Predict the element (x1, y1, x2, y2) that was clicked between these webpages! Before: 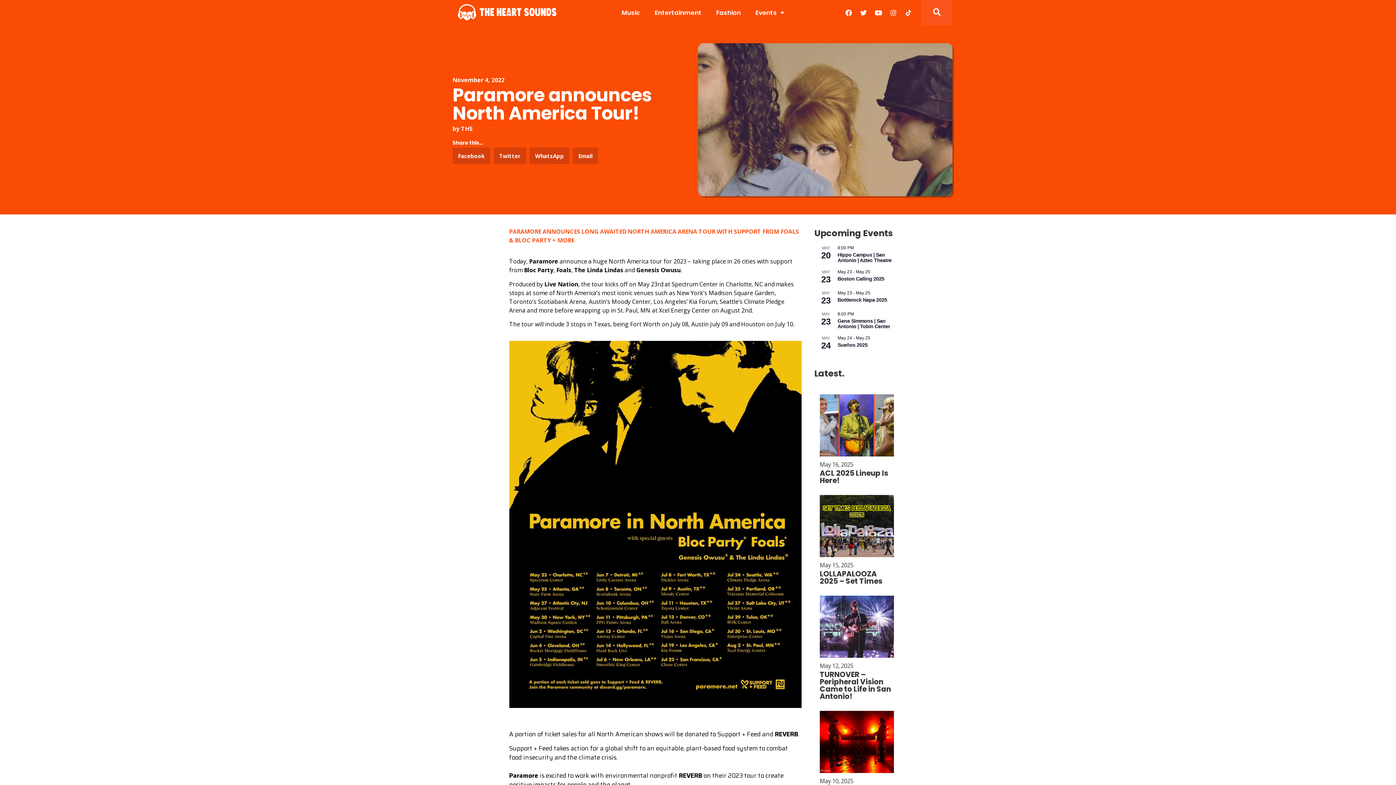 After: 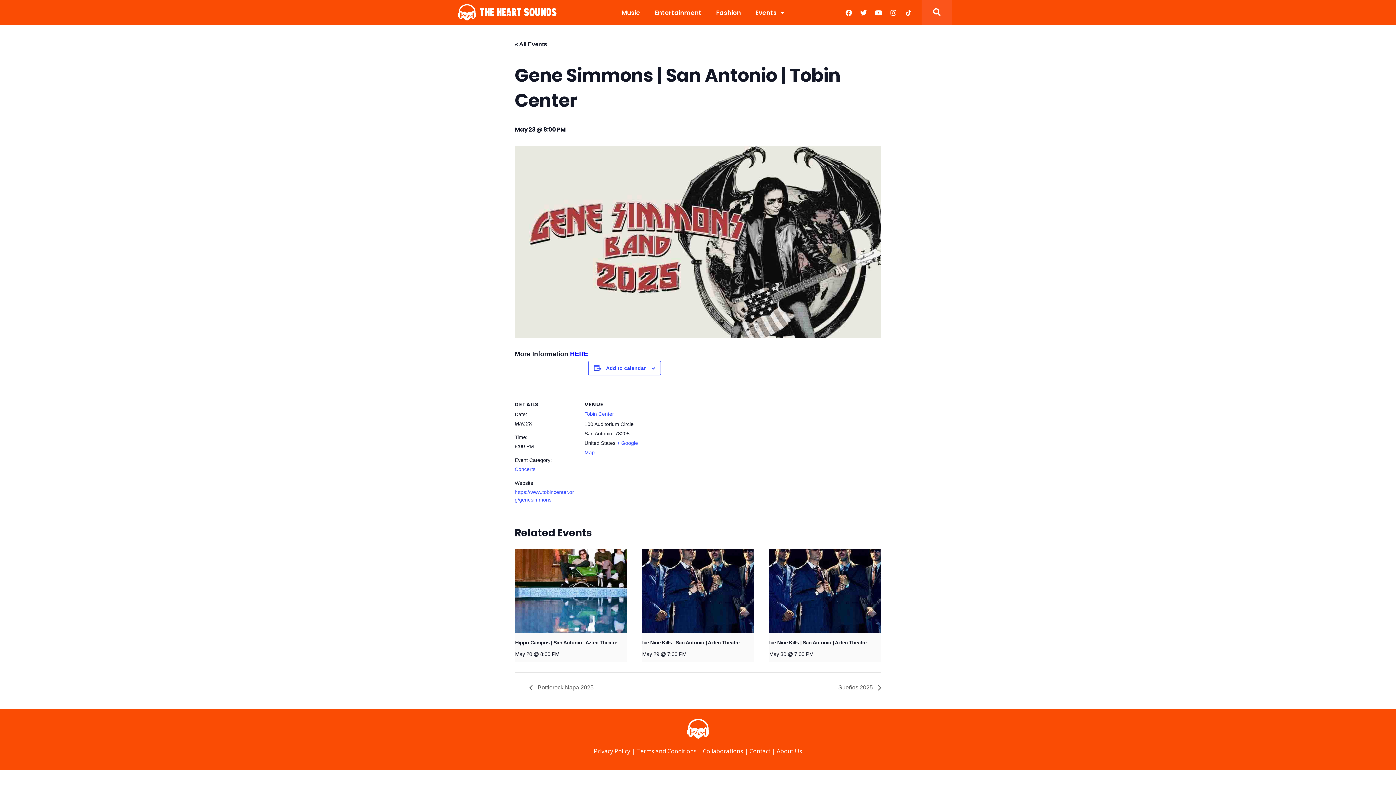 Action: label: Gene Simmons | San Antonio | Tobin Center bbox: (837, 318, 890, 329)